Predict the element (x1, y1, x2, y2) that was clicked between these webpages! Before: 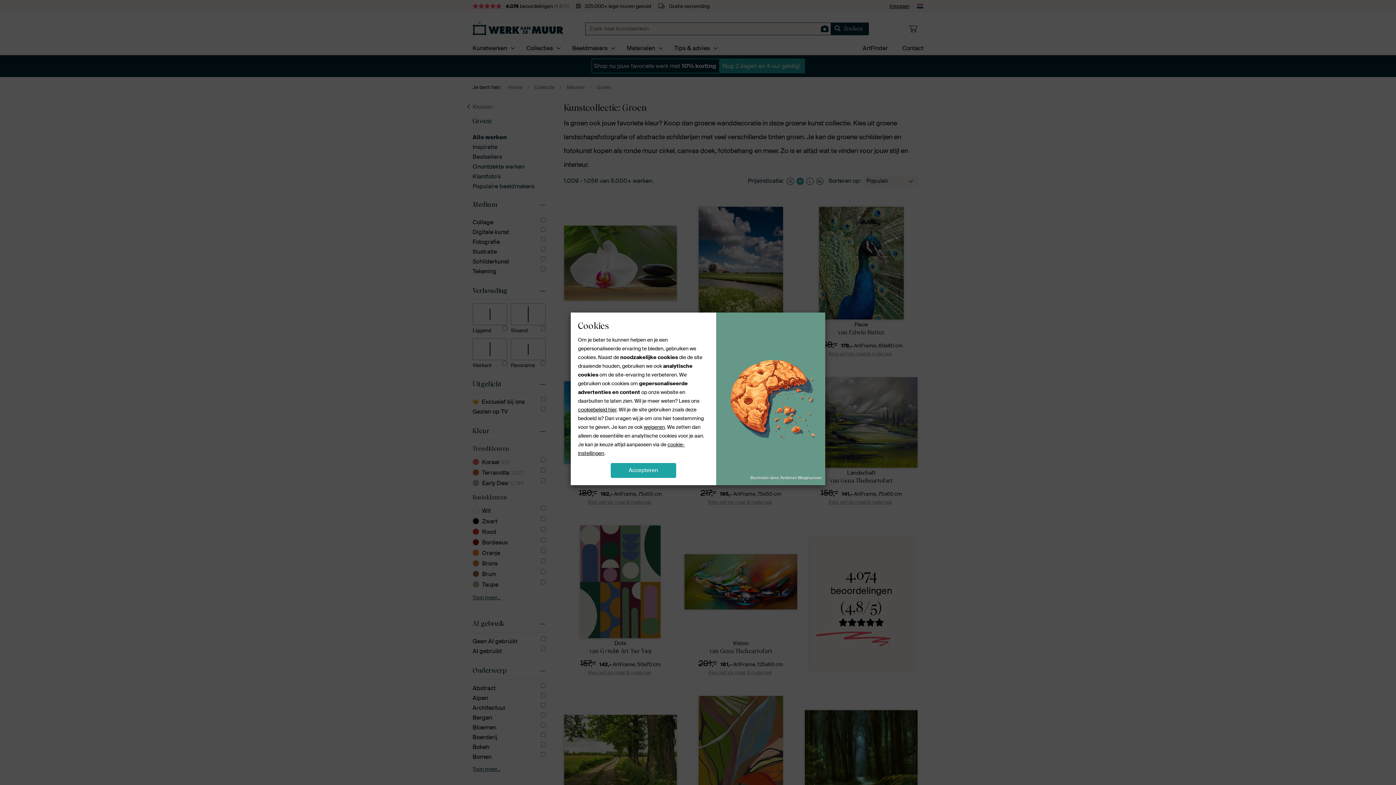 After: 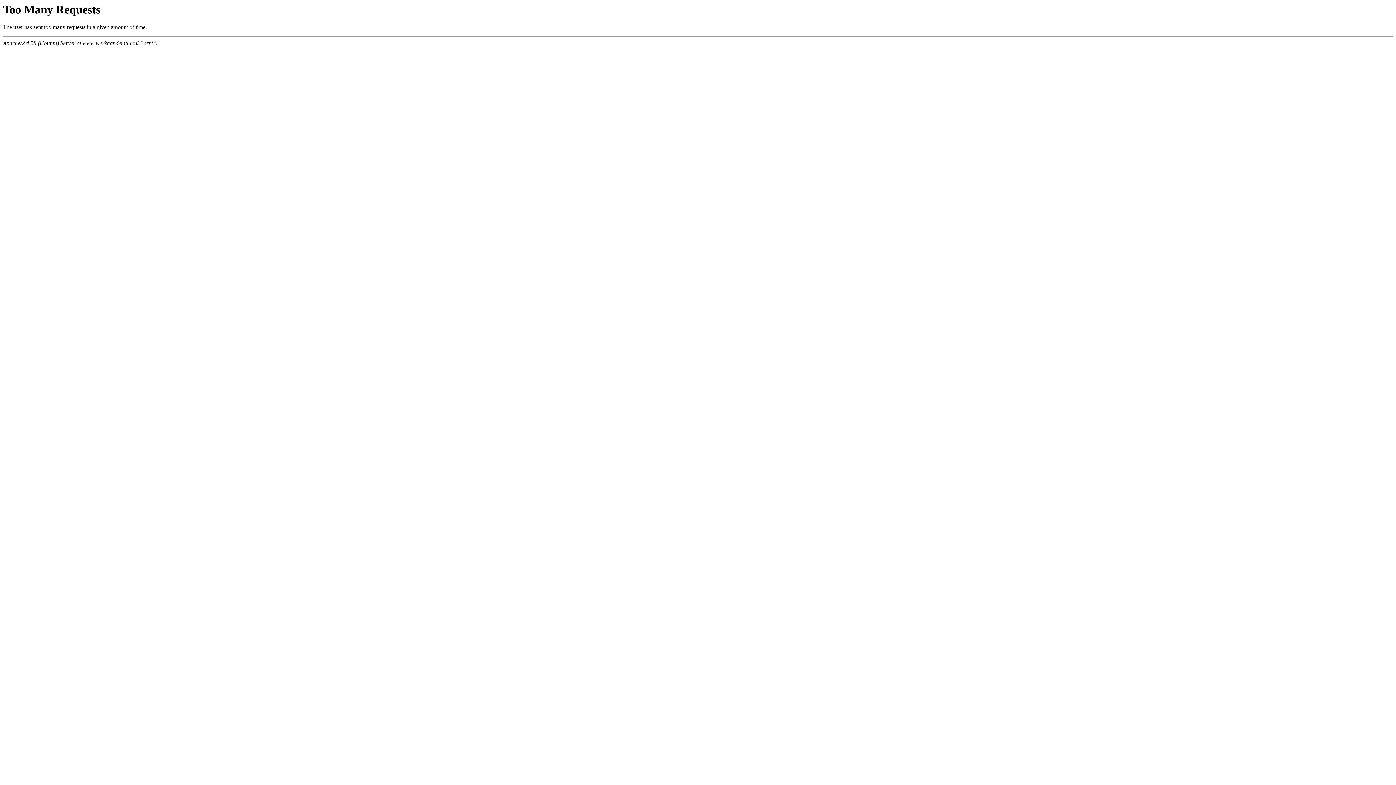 Action: label: cookiebeleid hier bbox: (578, 406, 616, 413)